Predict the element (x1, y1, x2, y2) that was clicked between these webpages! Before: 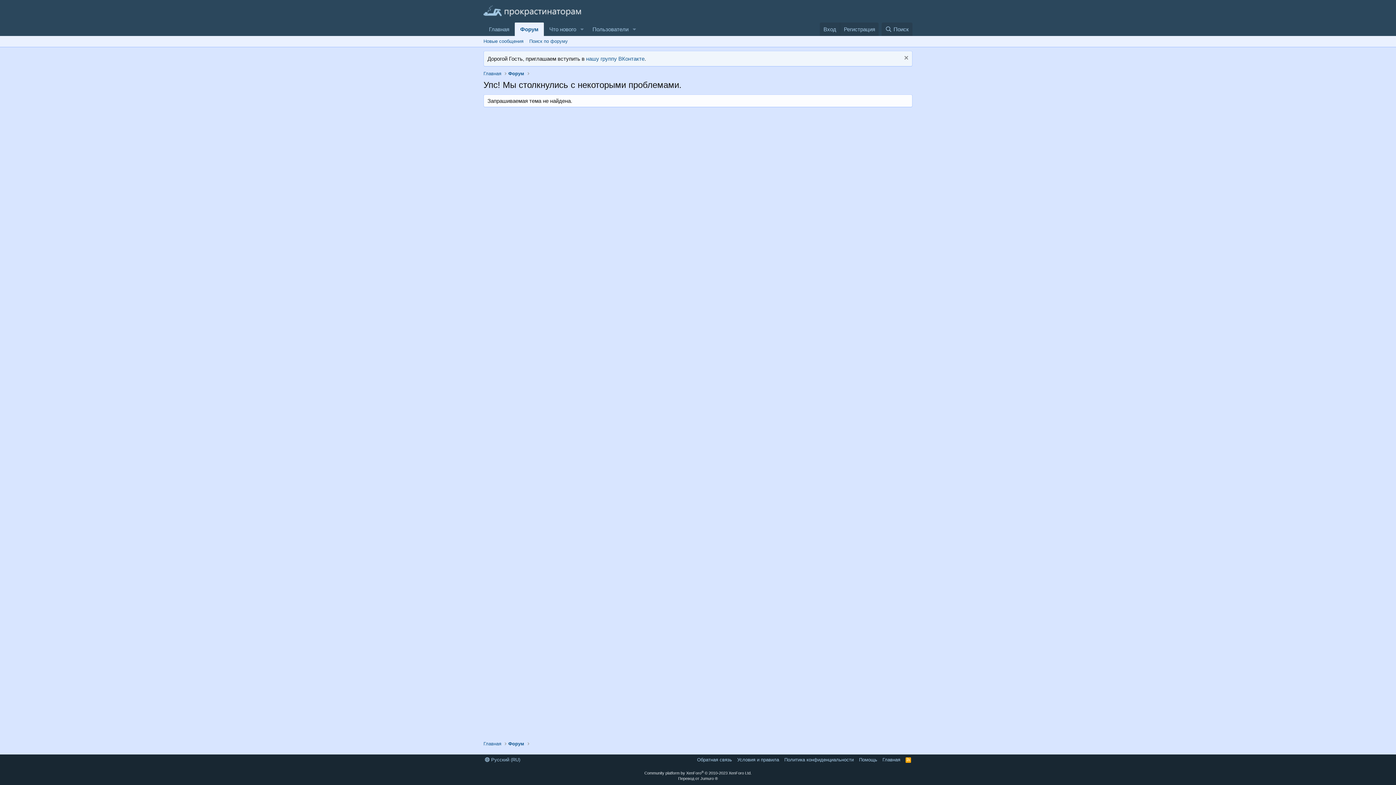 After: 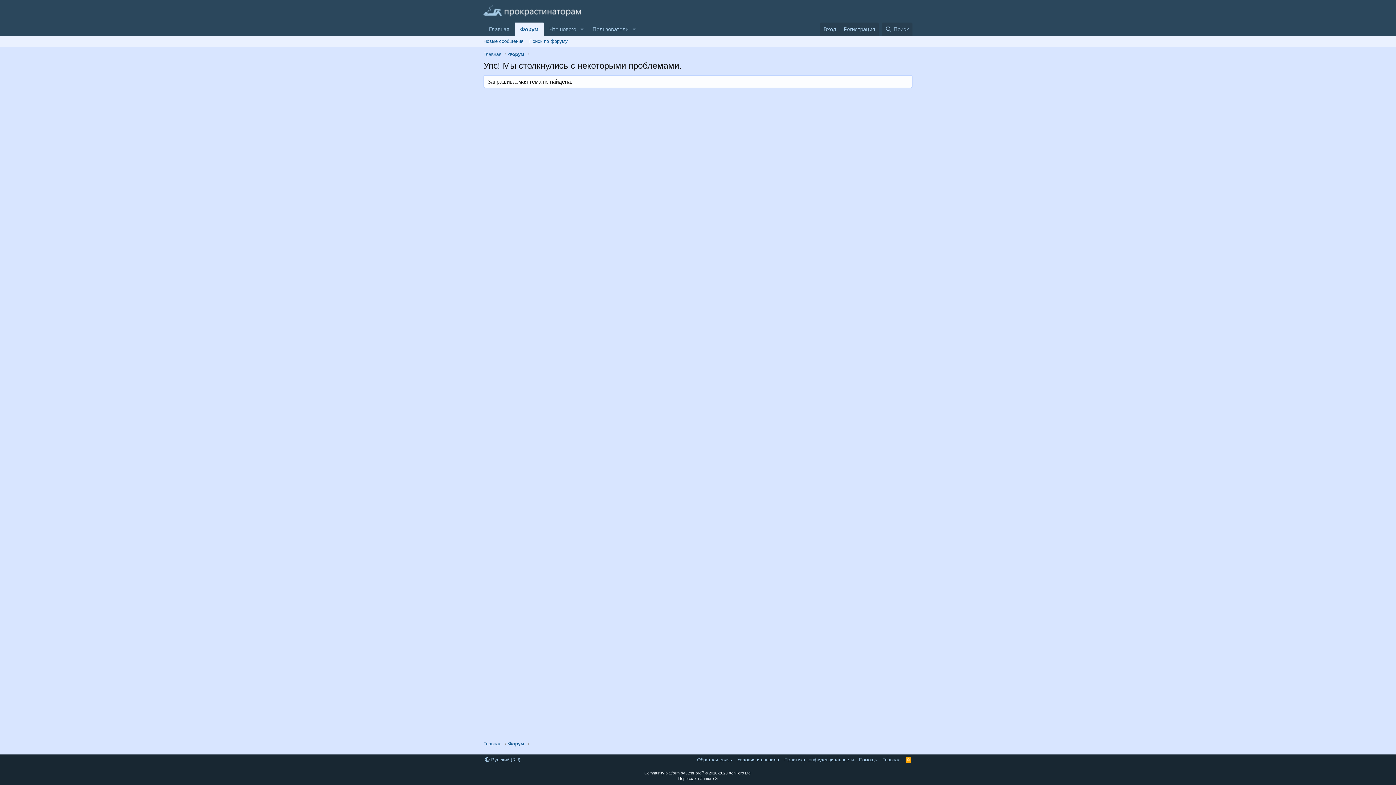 Action: bbox: (902, 54, 908, 62)